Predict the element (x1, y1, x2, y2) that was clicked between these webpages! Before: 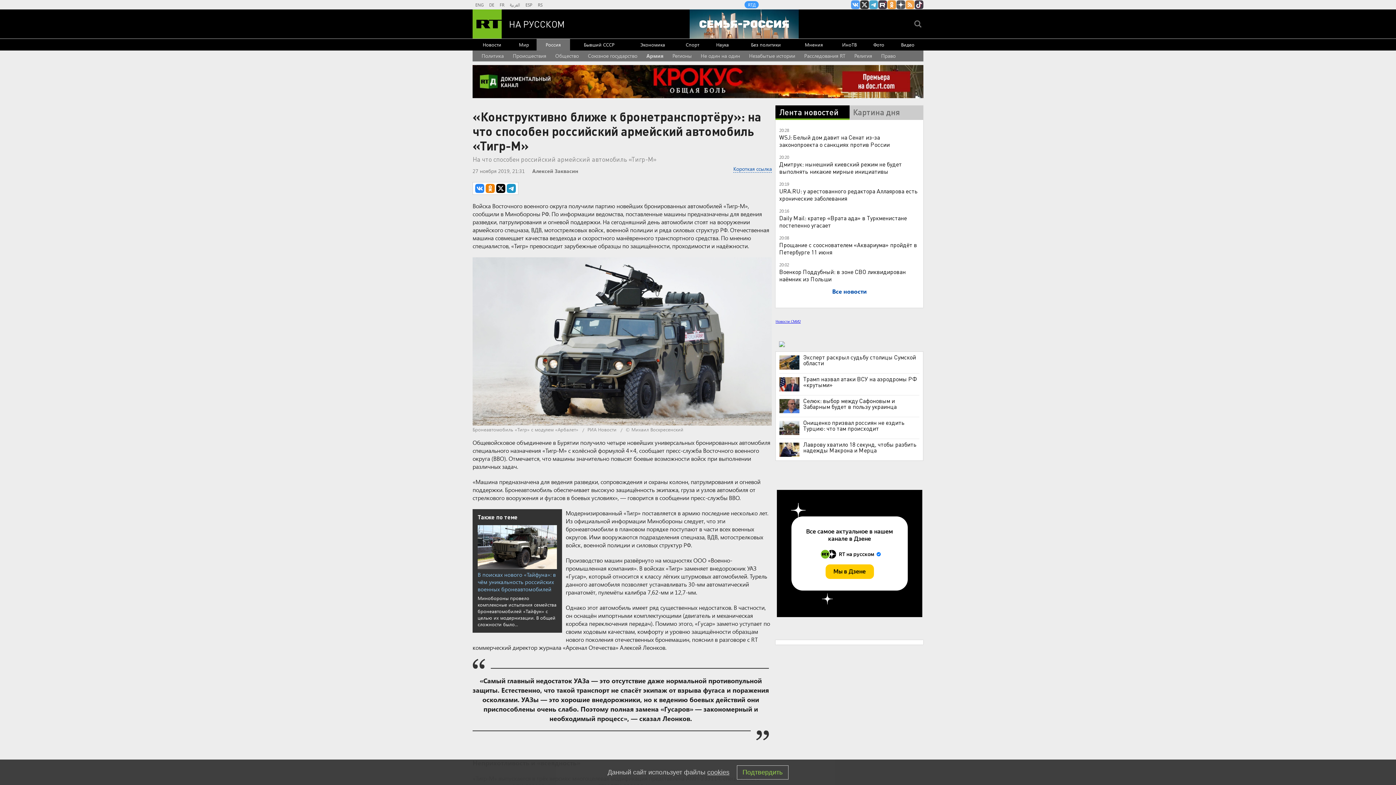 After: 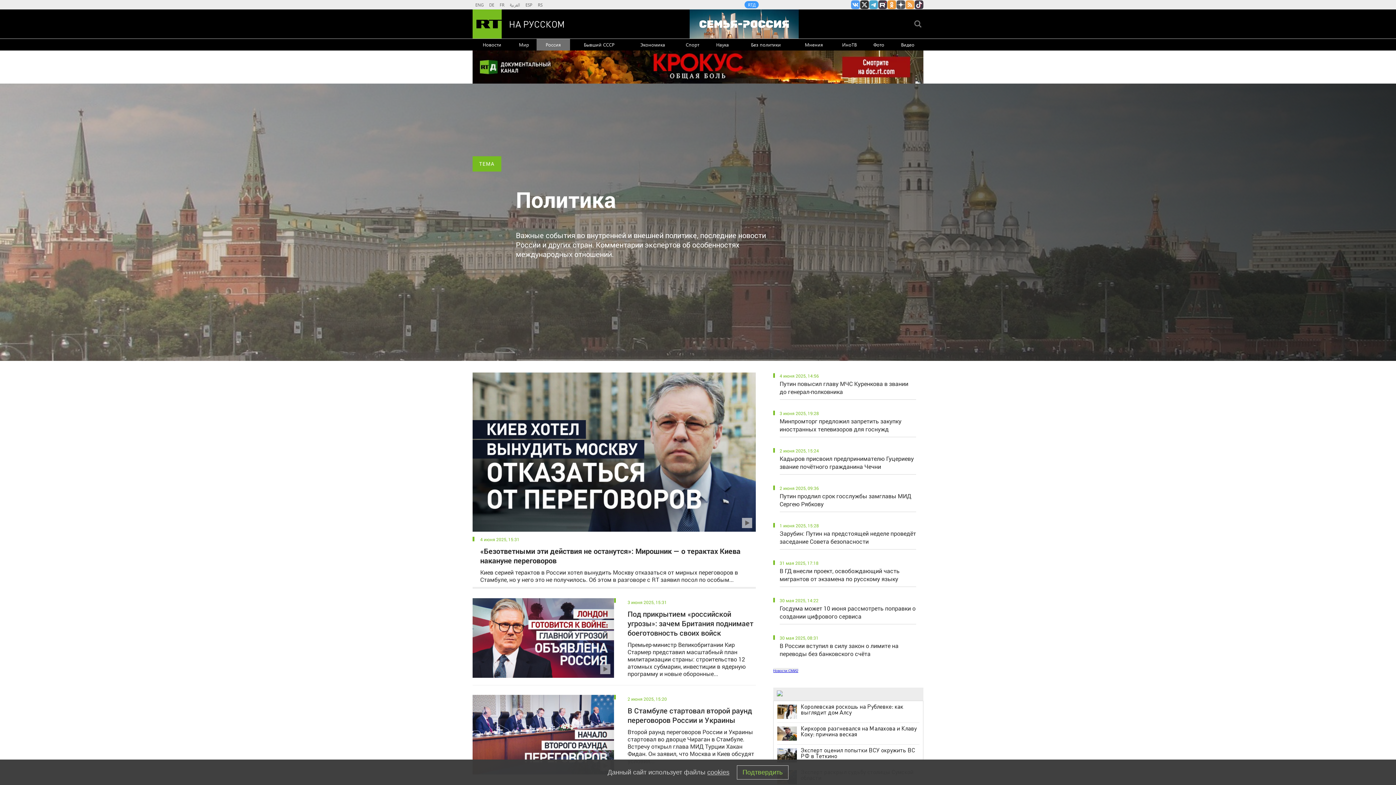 Action: bbox: (481, 50, 503, 61) label: Политика